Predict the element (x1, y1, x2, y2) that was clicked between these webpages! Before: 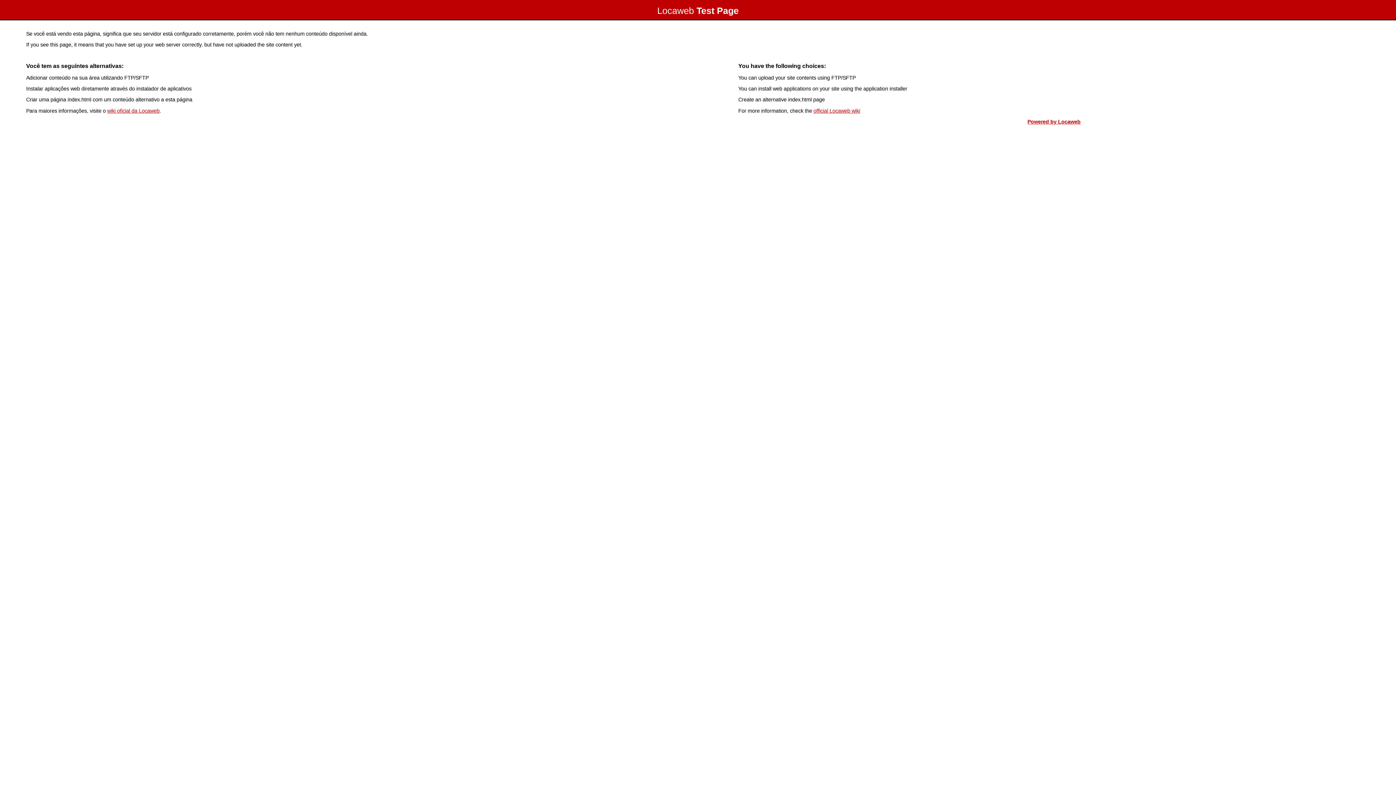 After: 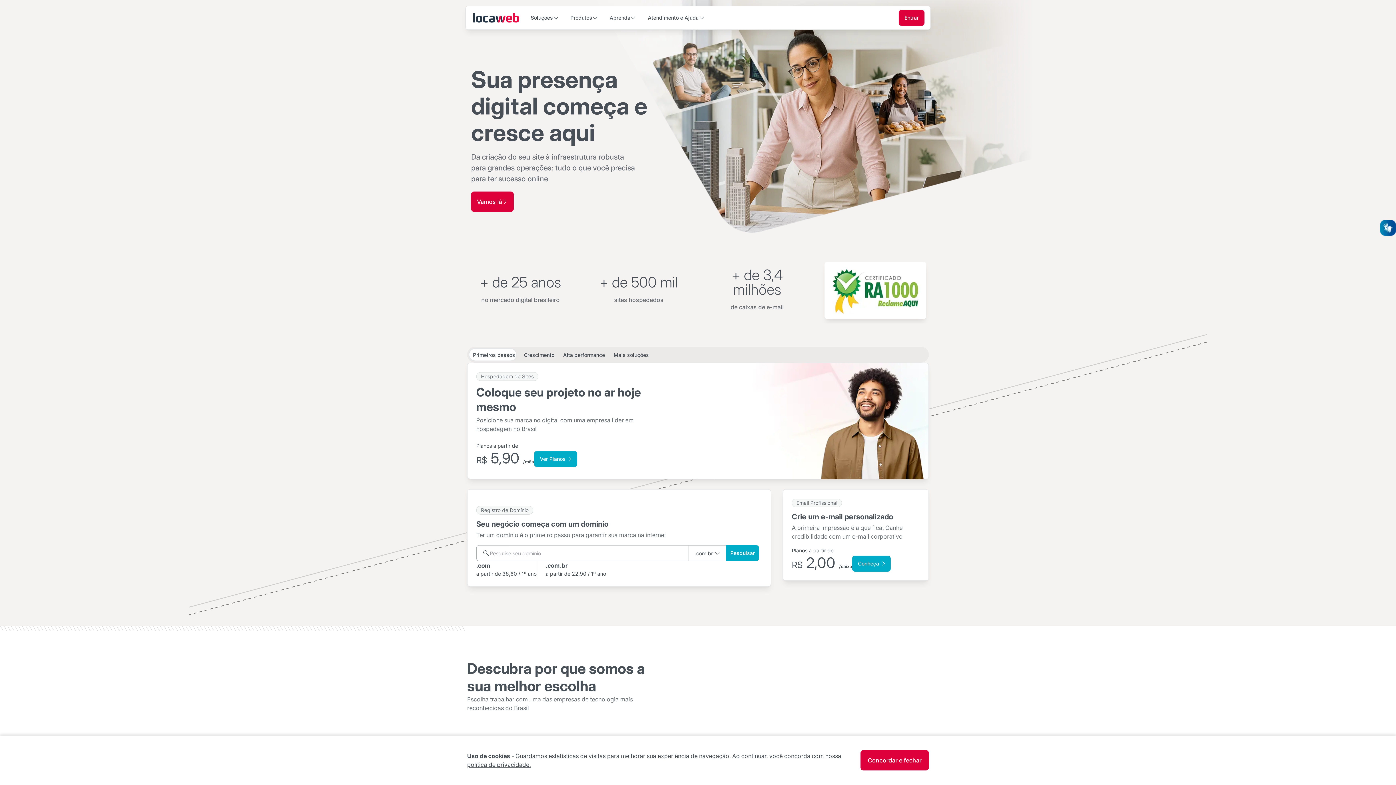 Action: label: Powered by Locaweb bbox: (1027, 118, 1080, 124)